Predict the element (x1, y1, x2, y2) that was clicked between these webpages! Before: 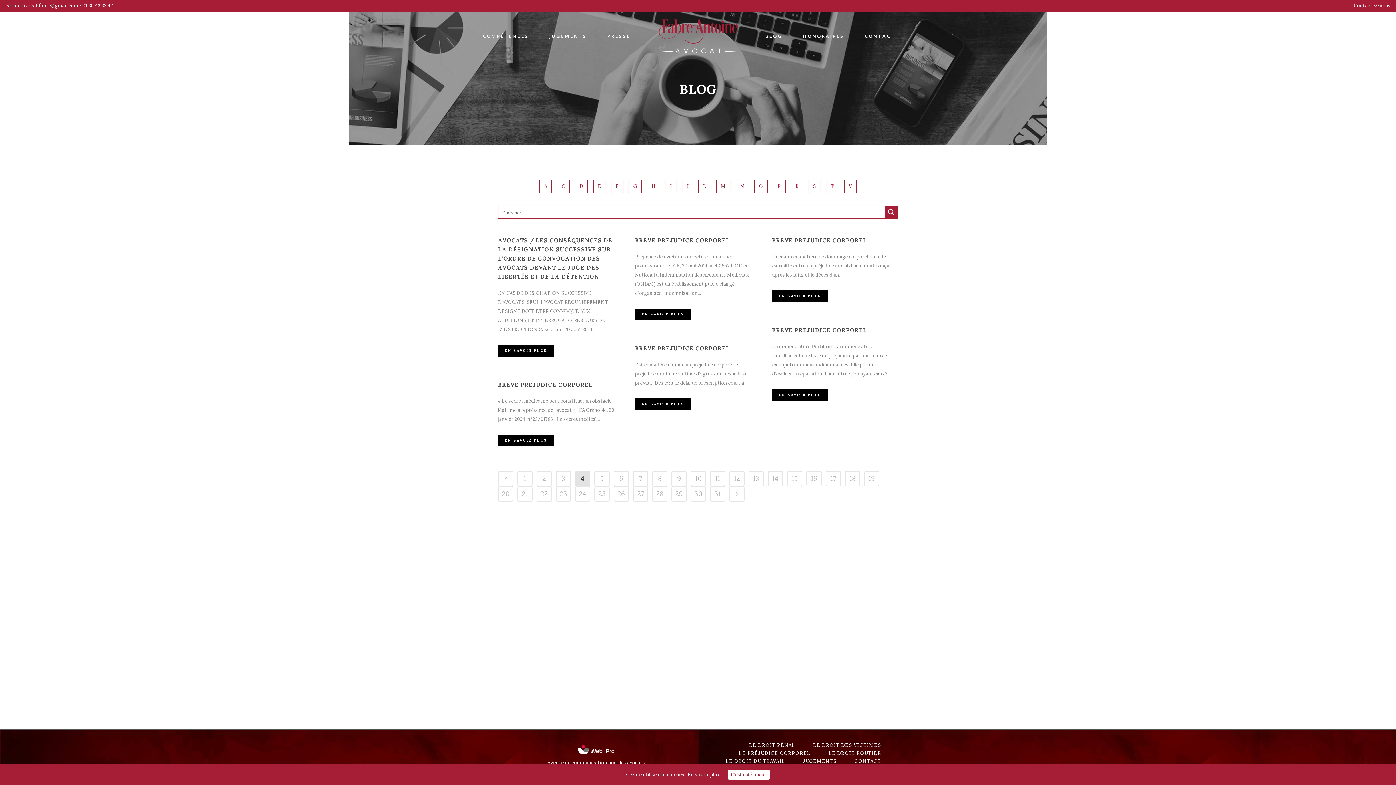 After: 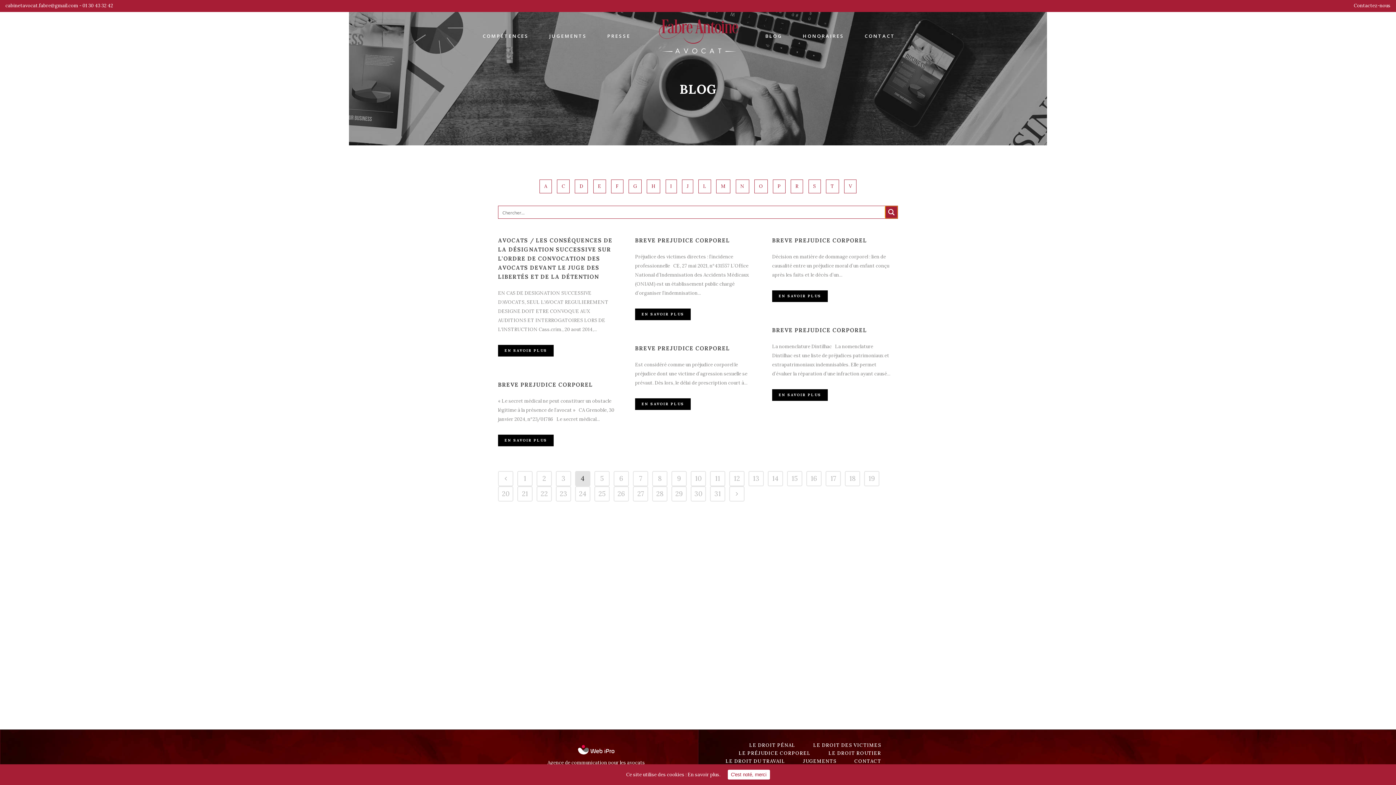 Action: label: Search magnifier button bbox: (885, 206, 897, 218)